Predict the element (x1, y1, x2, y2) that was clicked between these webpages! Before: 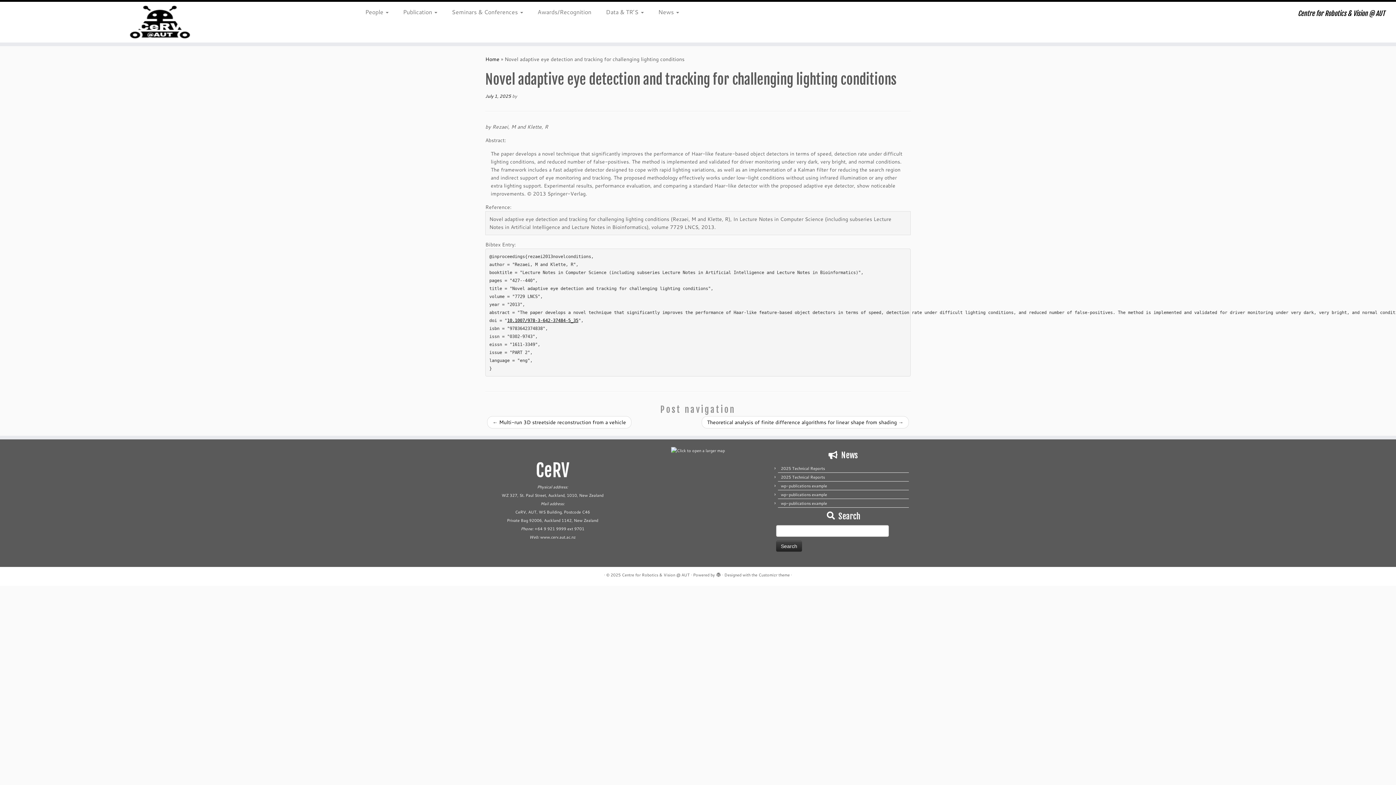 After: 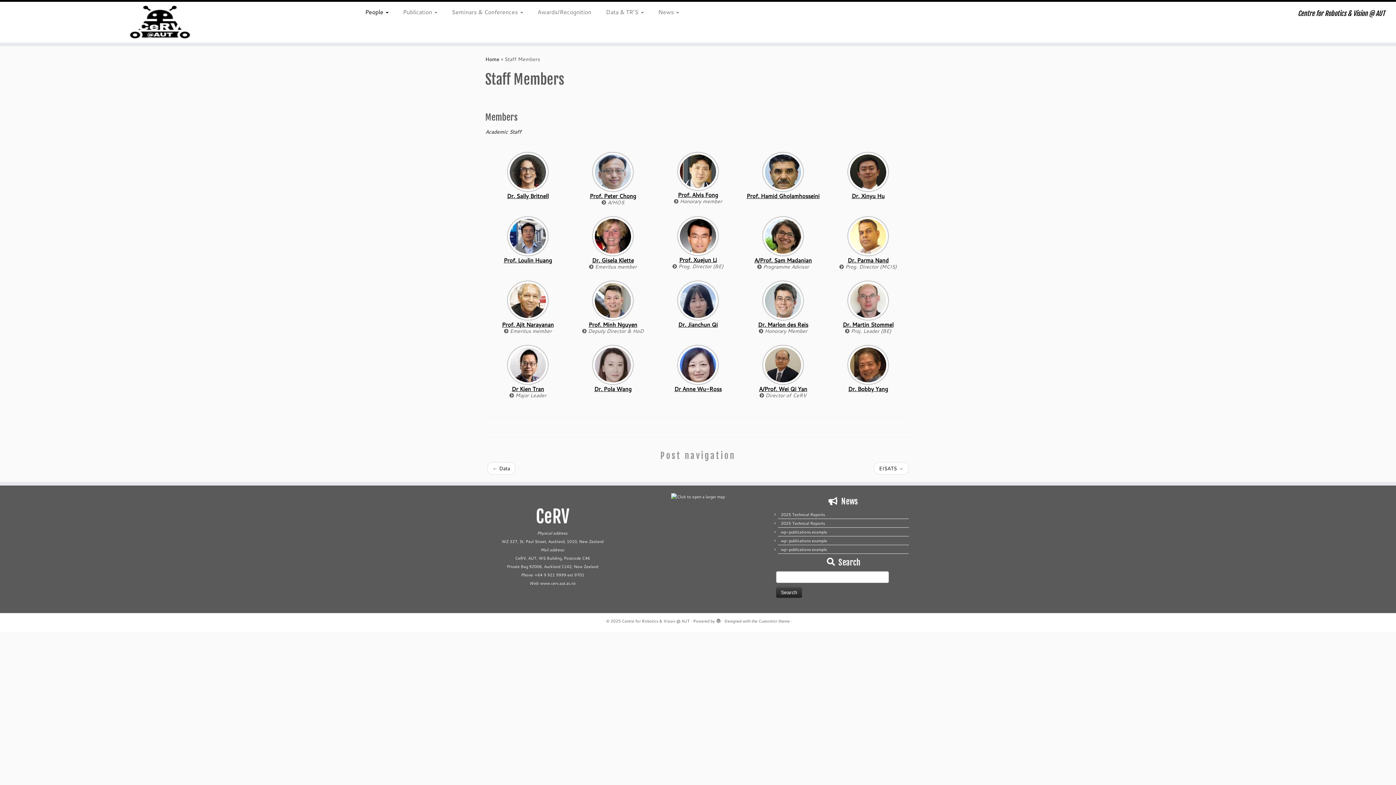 Action: bbox: (363, 6, 395, 17) label: People 